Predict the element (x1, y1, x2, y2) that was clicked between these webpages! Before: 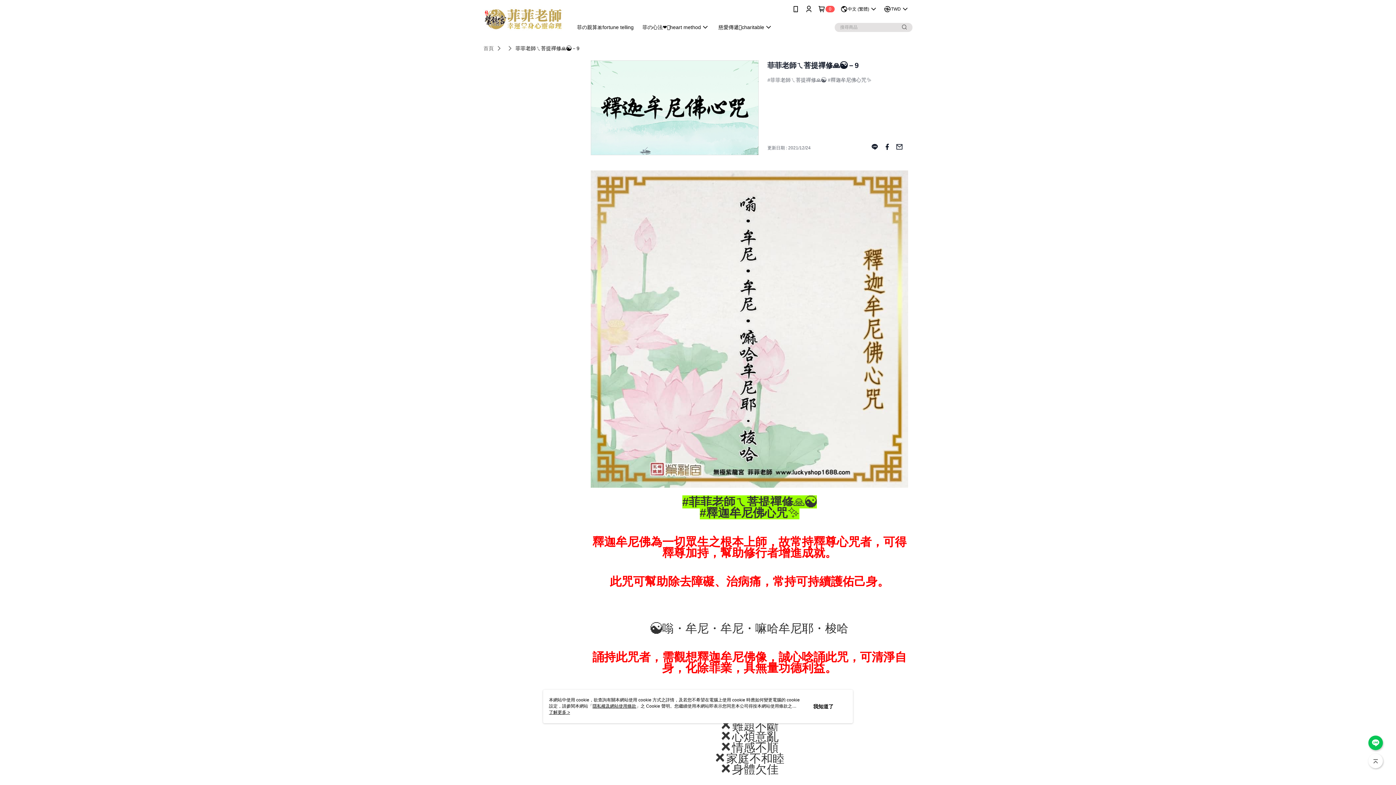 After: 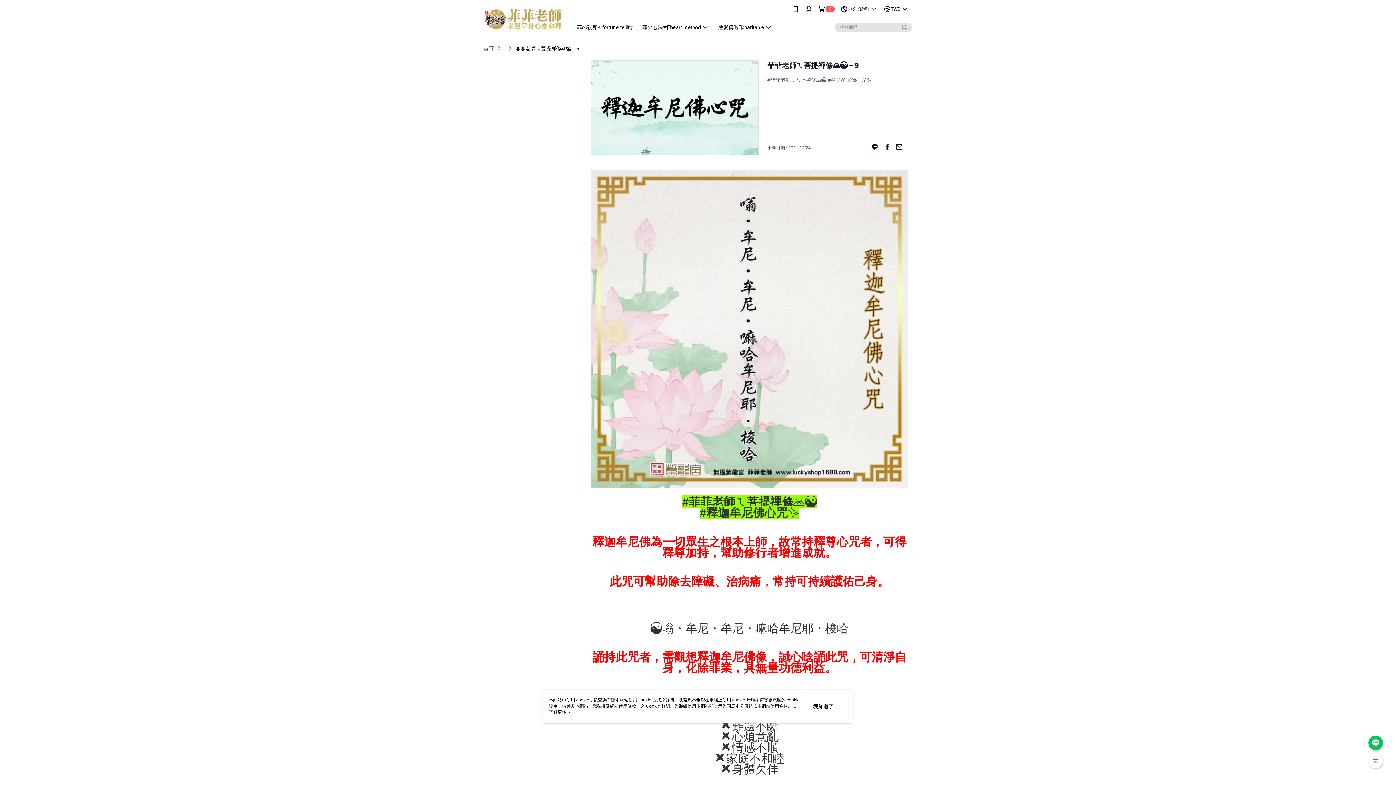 Action: bbox: (871, 90, 878, 104)